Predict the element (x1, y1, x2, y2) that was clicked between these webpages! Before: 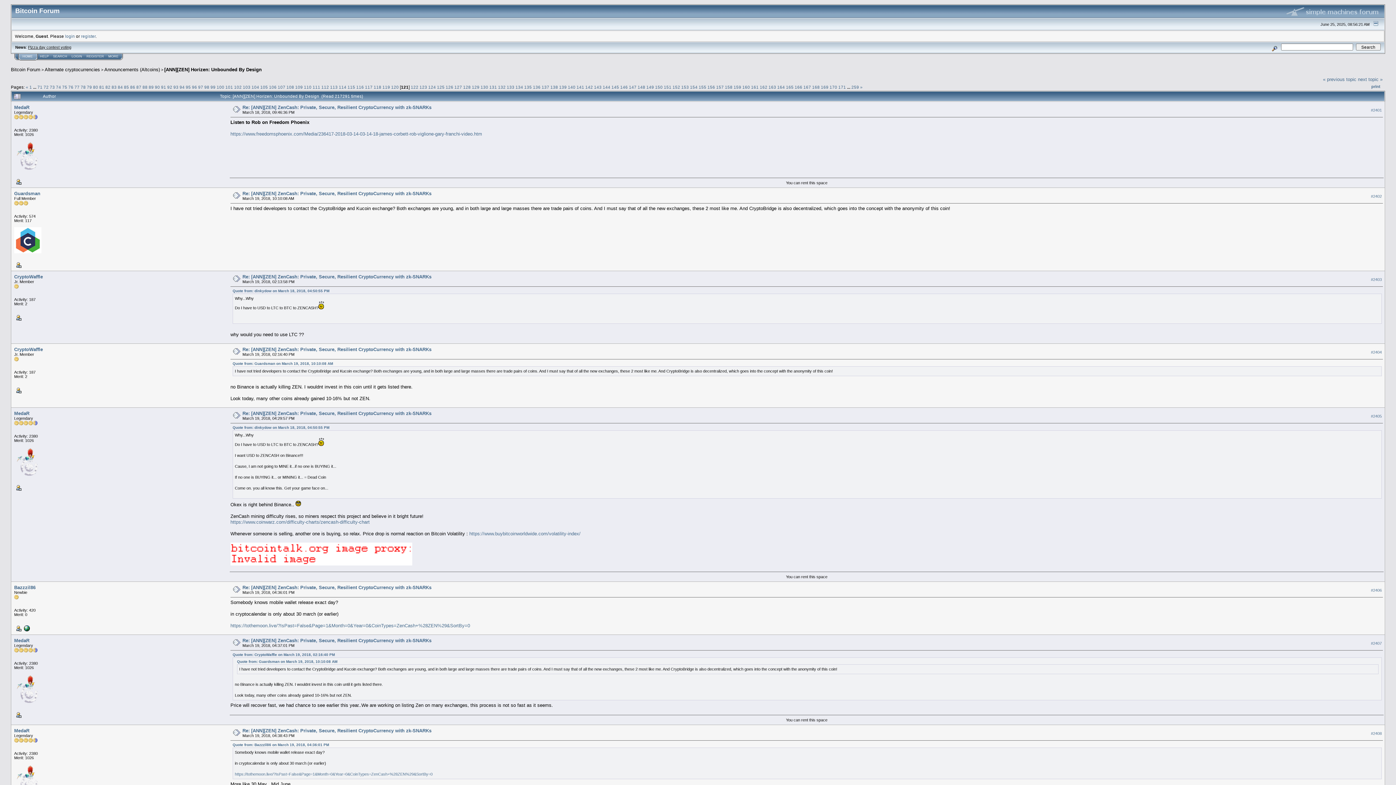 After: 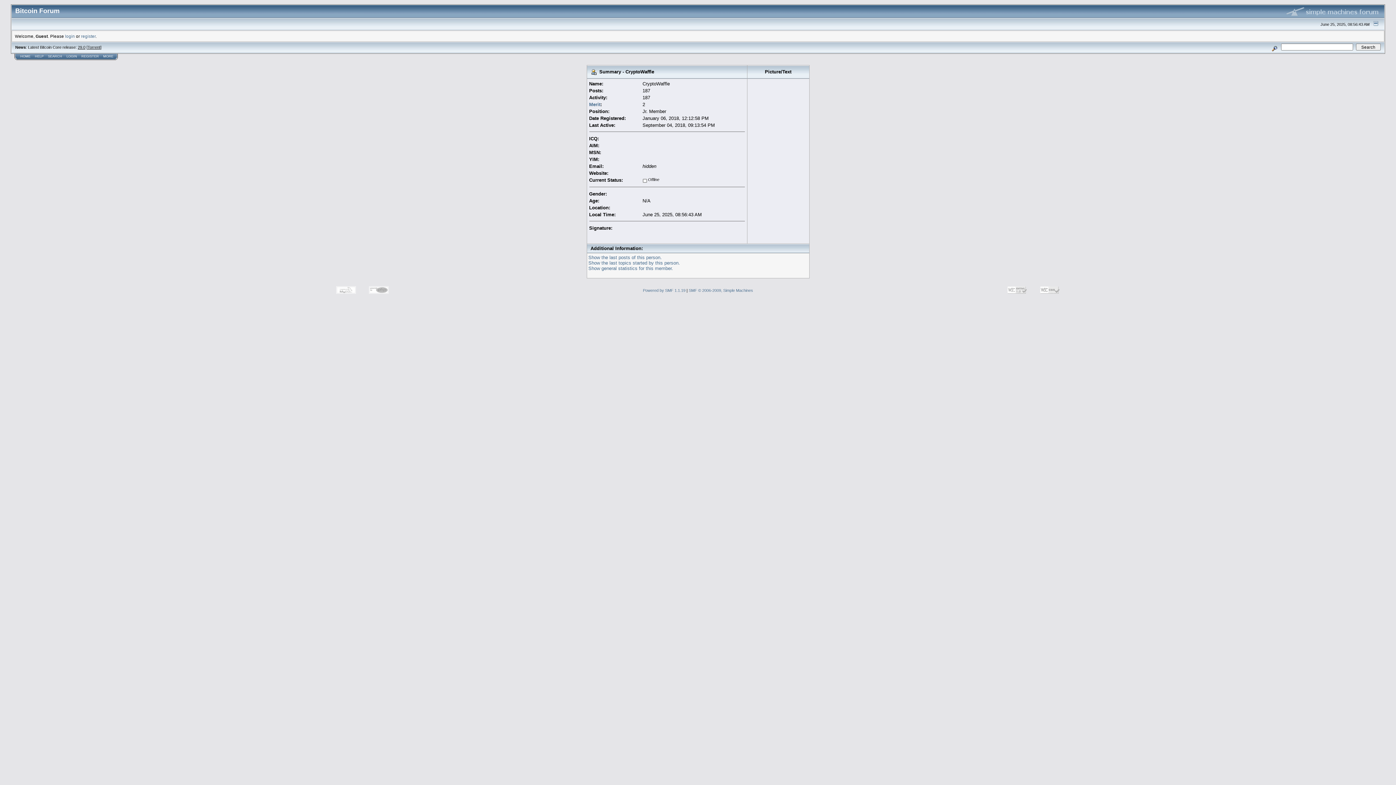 Action: bbox: (14, 387, 21, 392)